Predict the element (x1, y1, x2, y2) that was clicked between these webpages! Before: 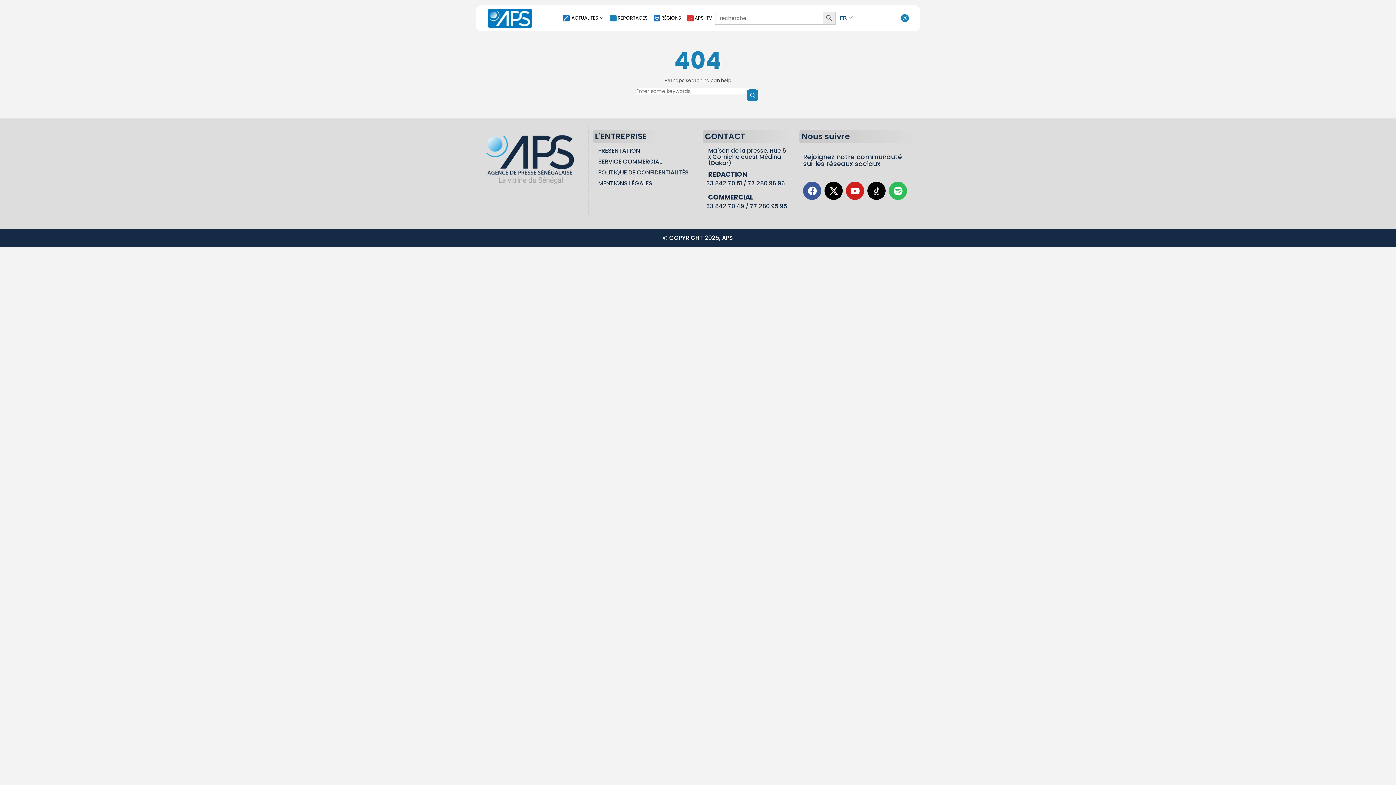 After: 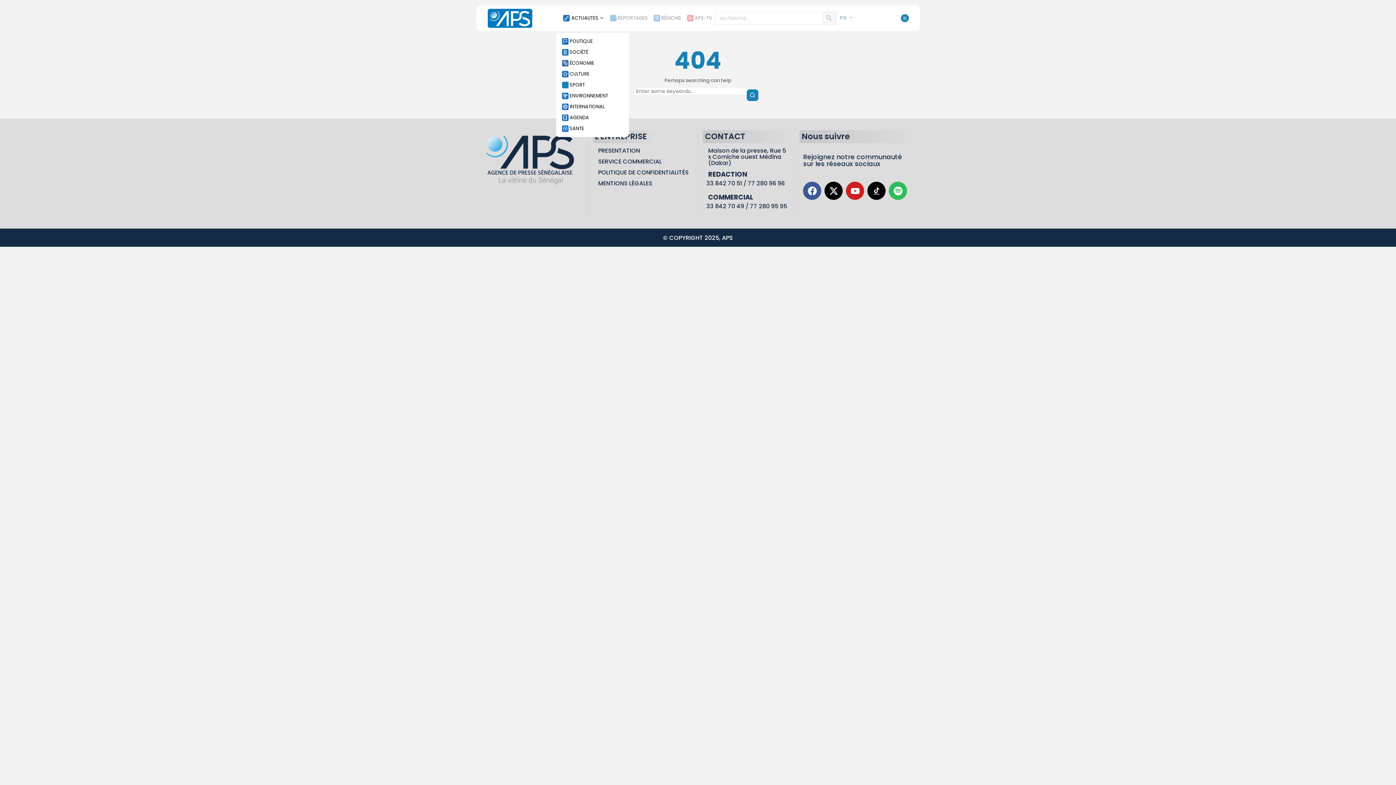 Action: bbox: (560, 13, 607, 23) label: ACTUALITES